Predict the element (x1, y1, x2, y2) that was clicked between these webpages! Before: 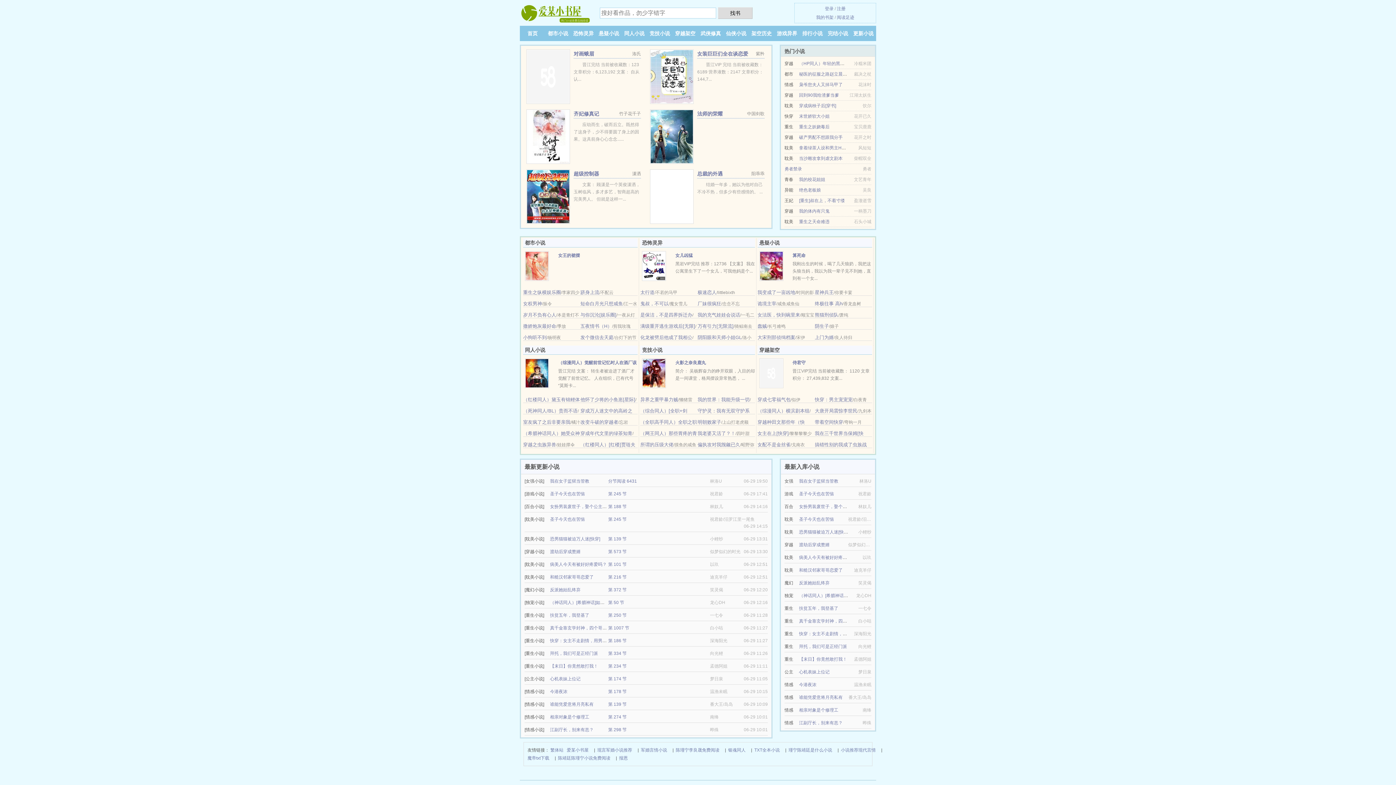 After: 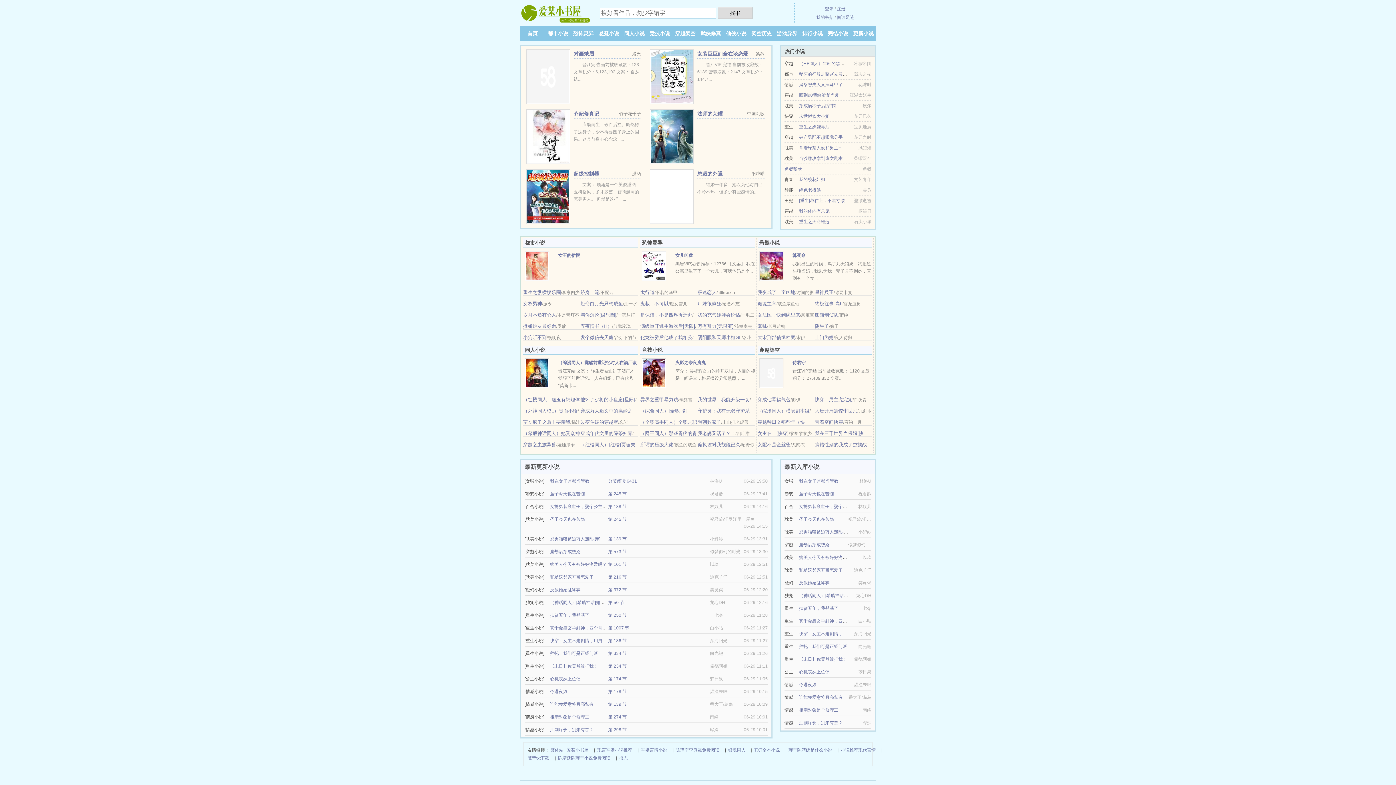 Action: label: 同人小说 bbox: (624, 30, 644, 36)